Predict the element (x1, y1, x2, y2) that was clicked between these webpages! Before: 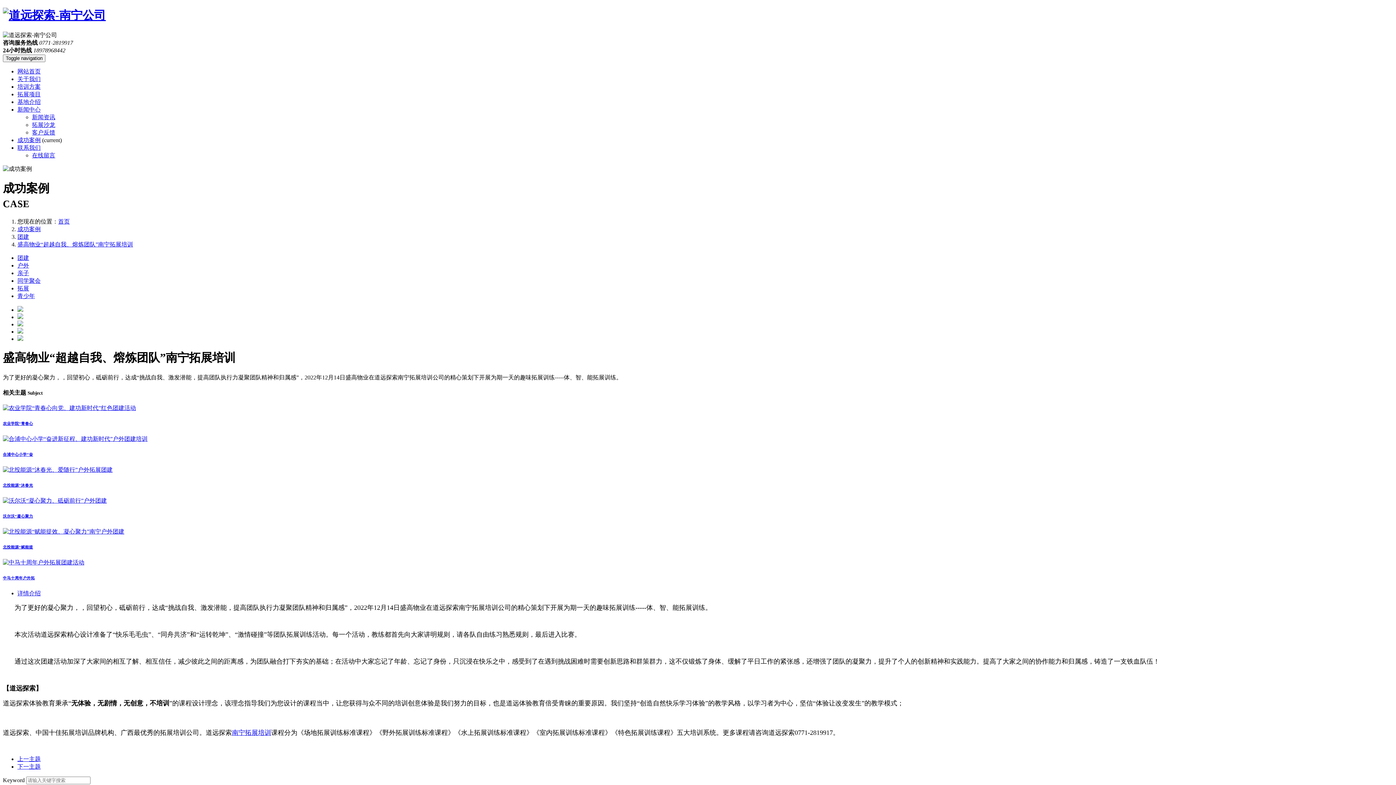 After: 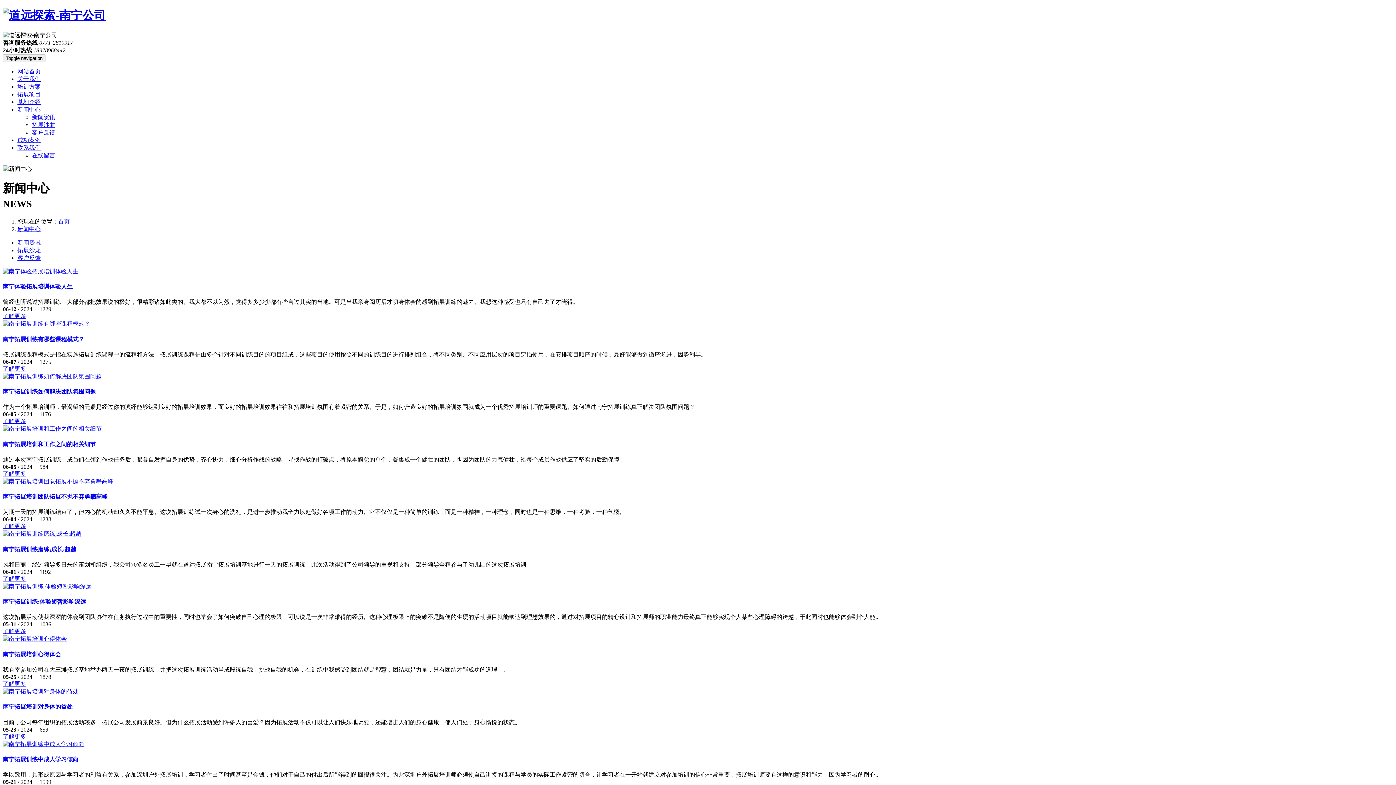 Action: bbox: (17, 106, 40, 112) label: 新闻中心